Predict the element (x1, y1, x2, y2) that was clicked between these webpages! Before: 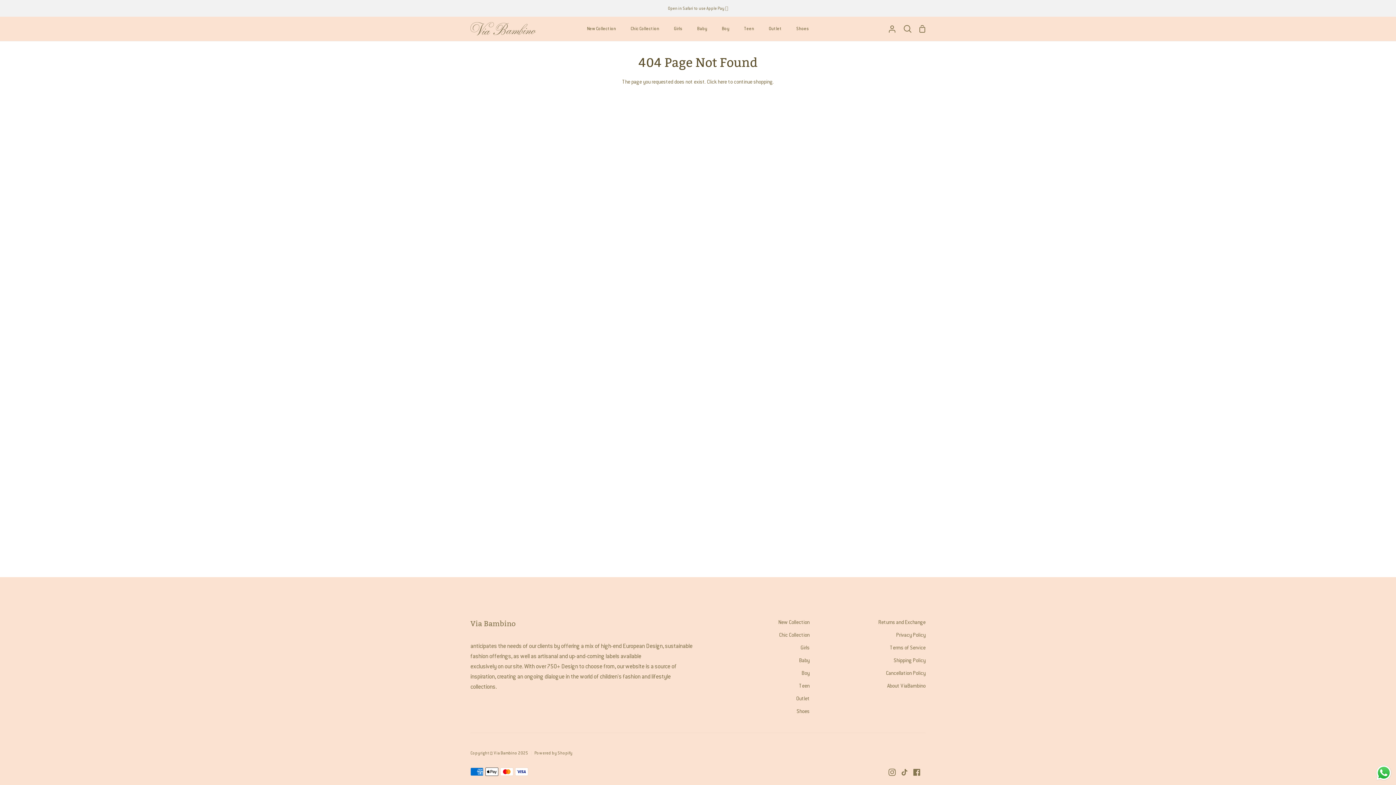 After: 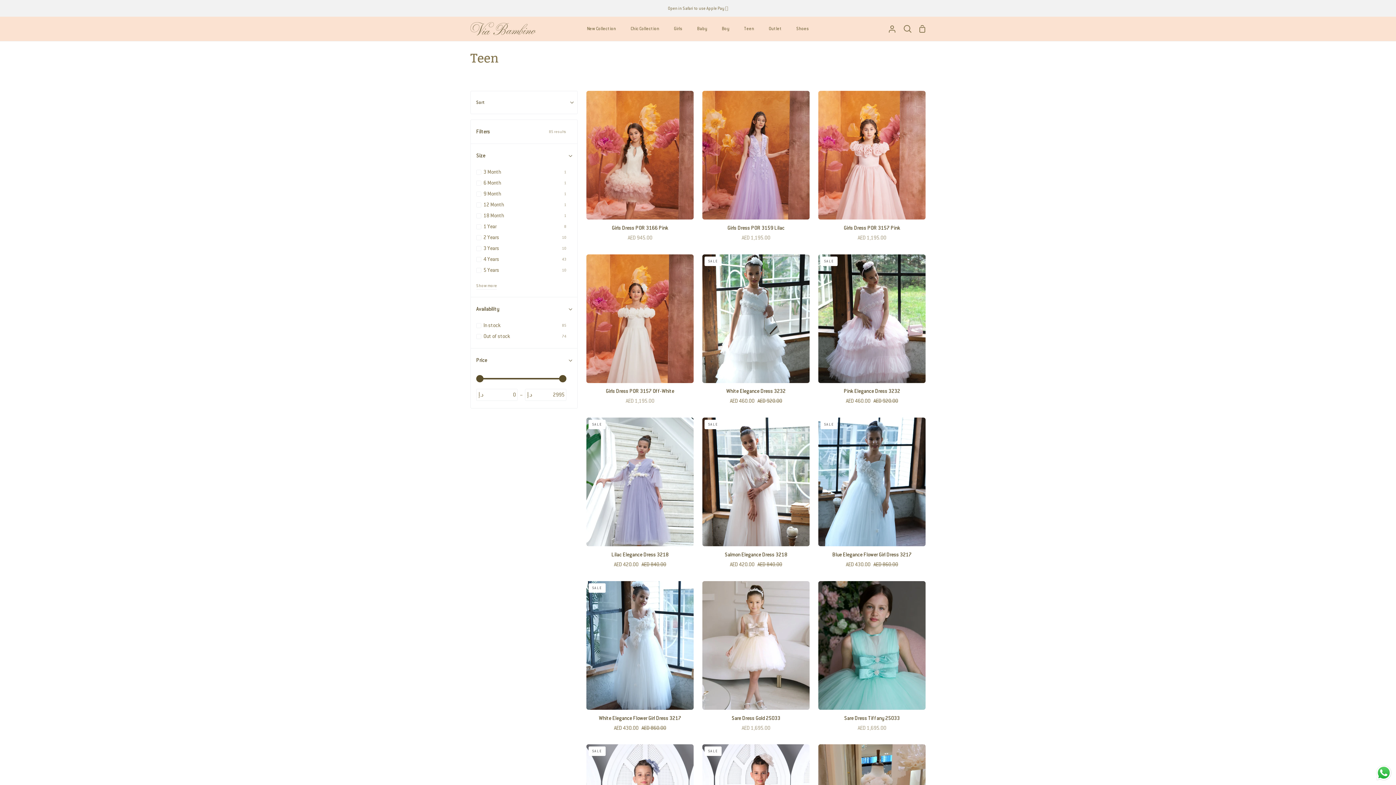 Action: bbox: (799, 682, 809, 689) label: Teen